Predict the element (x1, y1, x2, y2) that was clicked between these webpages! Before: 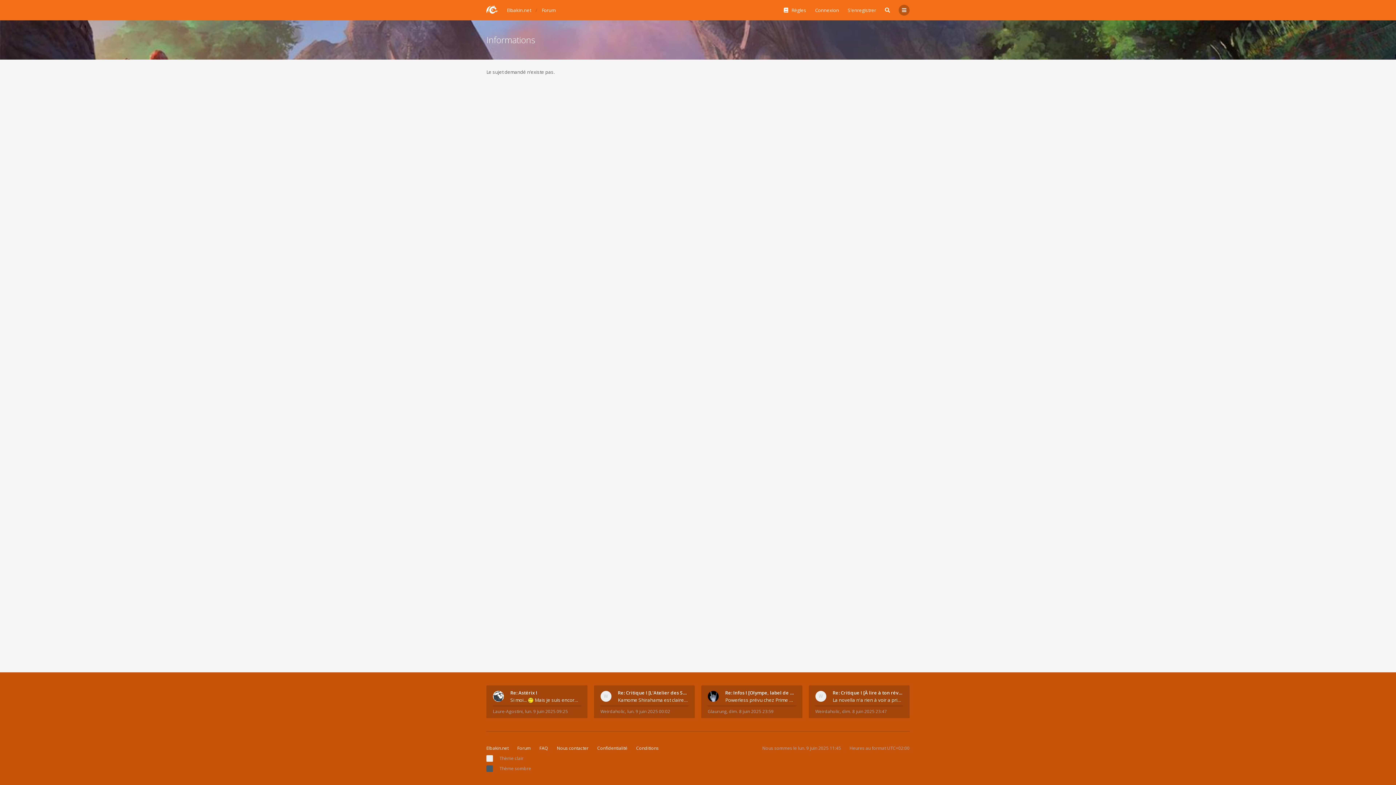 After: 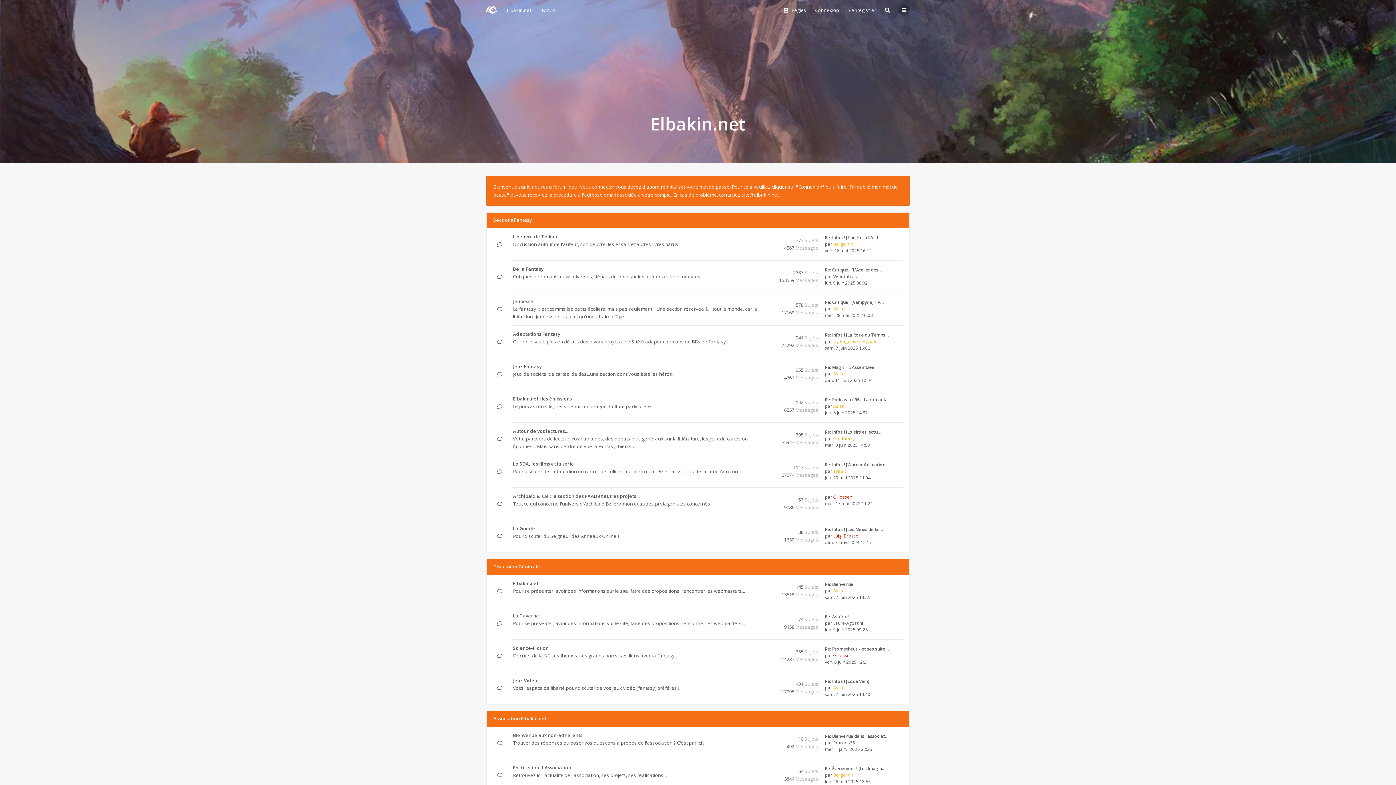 Action: bbox: (517, 745, 530, 751) label: Forum